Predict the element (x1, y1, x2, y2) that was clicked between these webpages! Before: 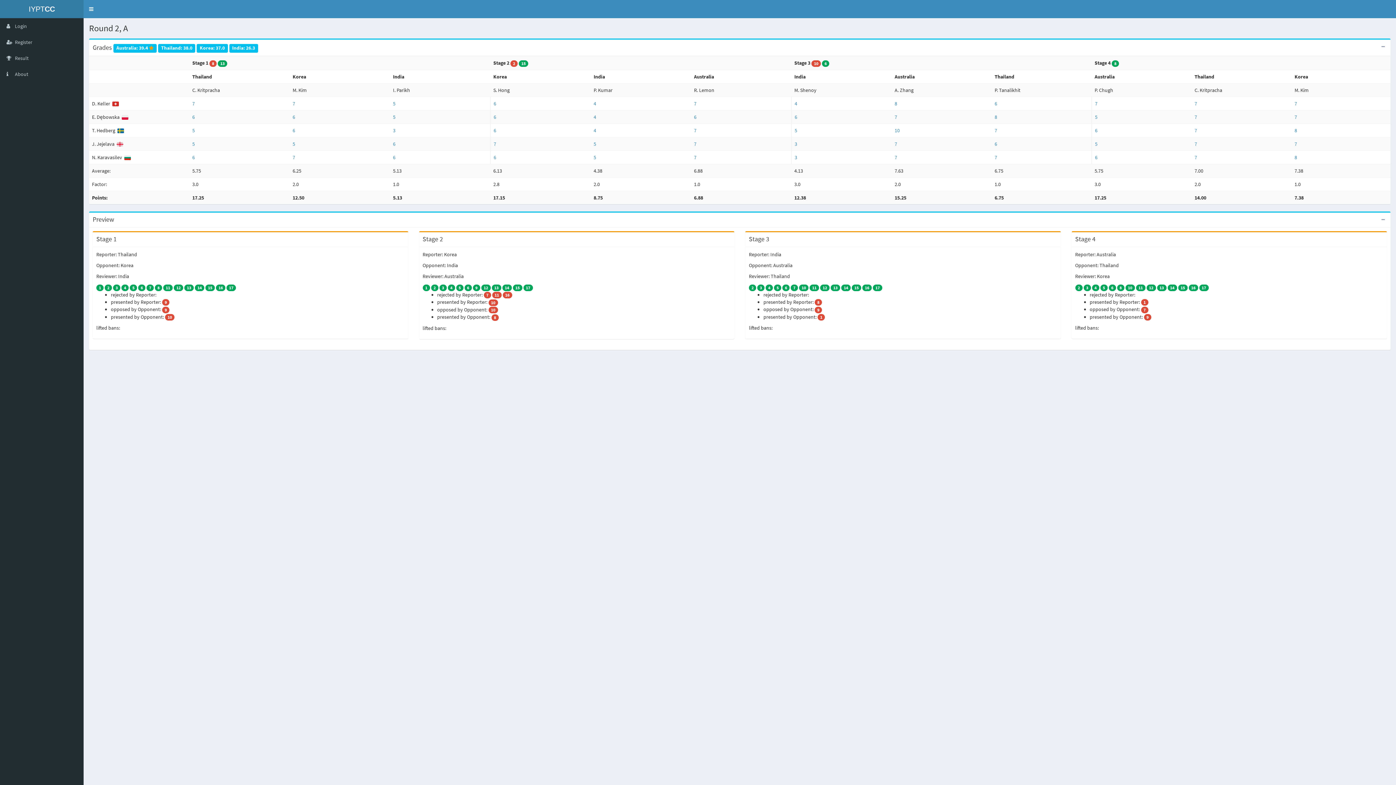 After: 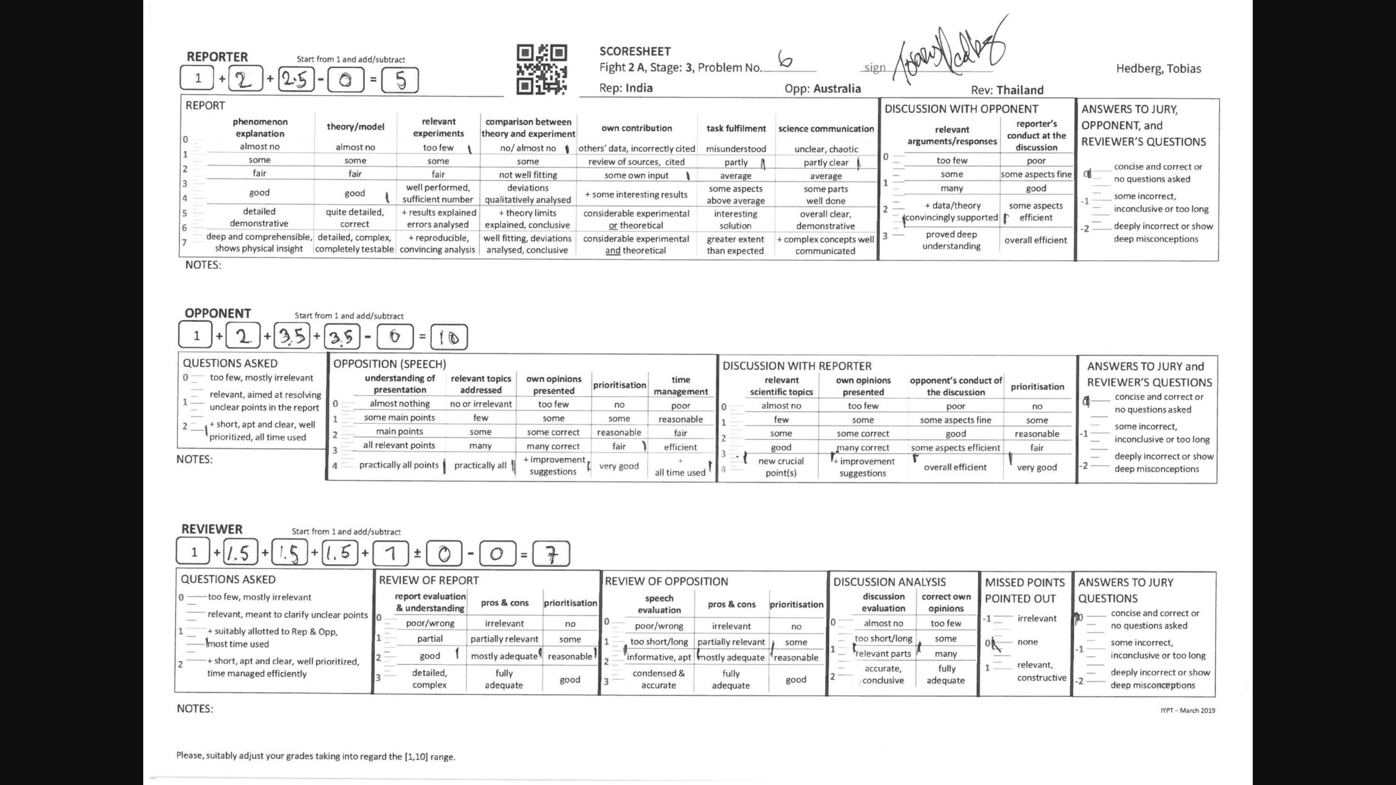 Action: bbox: (794, 127, 797, 133) label: 5